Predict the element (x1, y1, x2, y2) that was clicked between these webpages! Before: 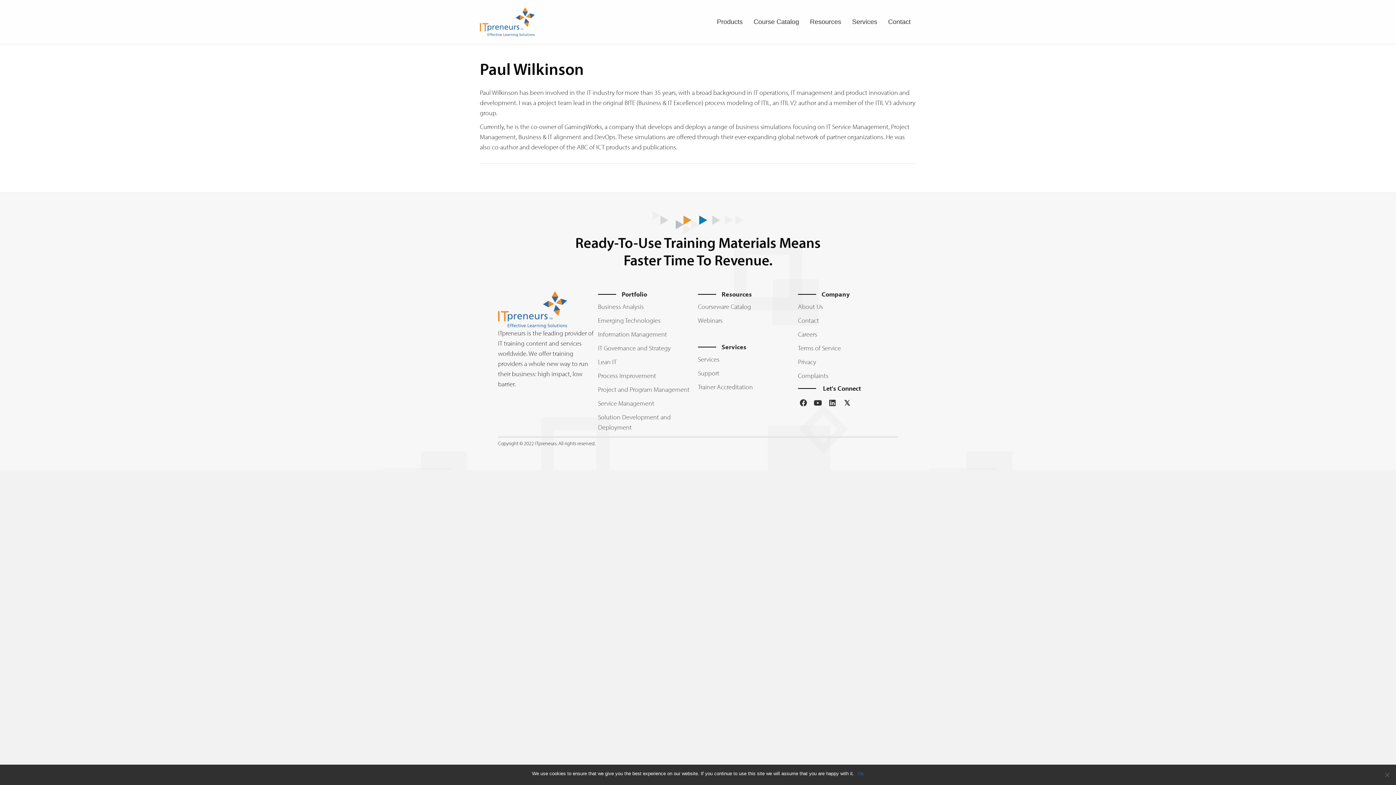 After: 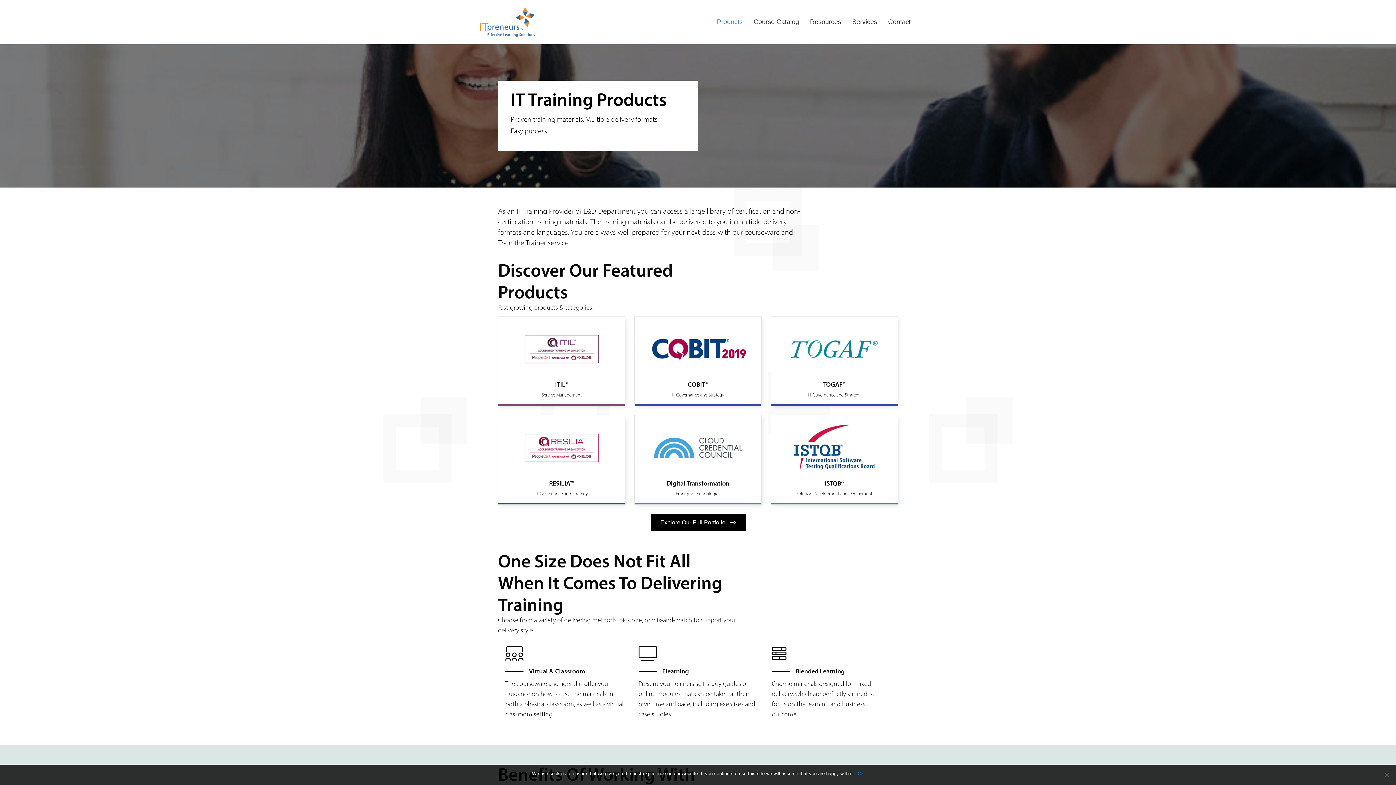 Action: bbox: (711, 12, 748, 32) label: Products